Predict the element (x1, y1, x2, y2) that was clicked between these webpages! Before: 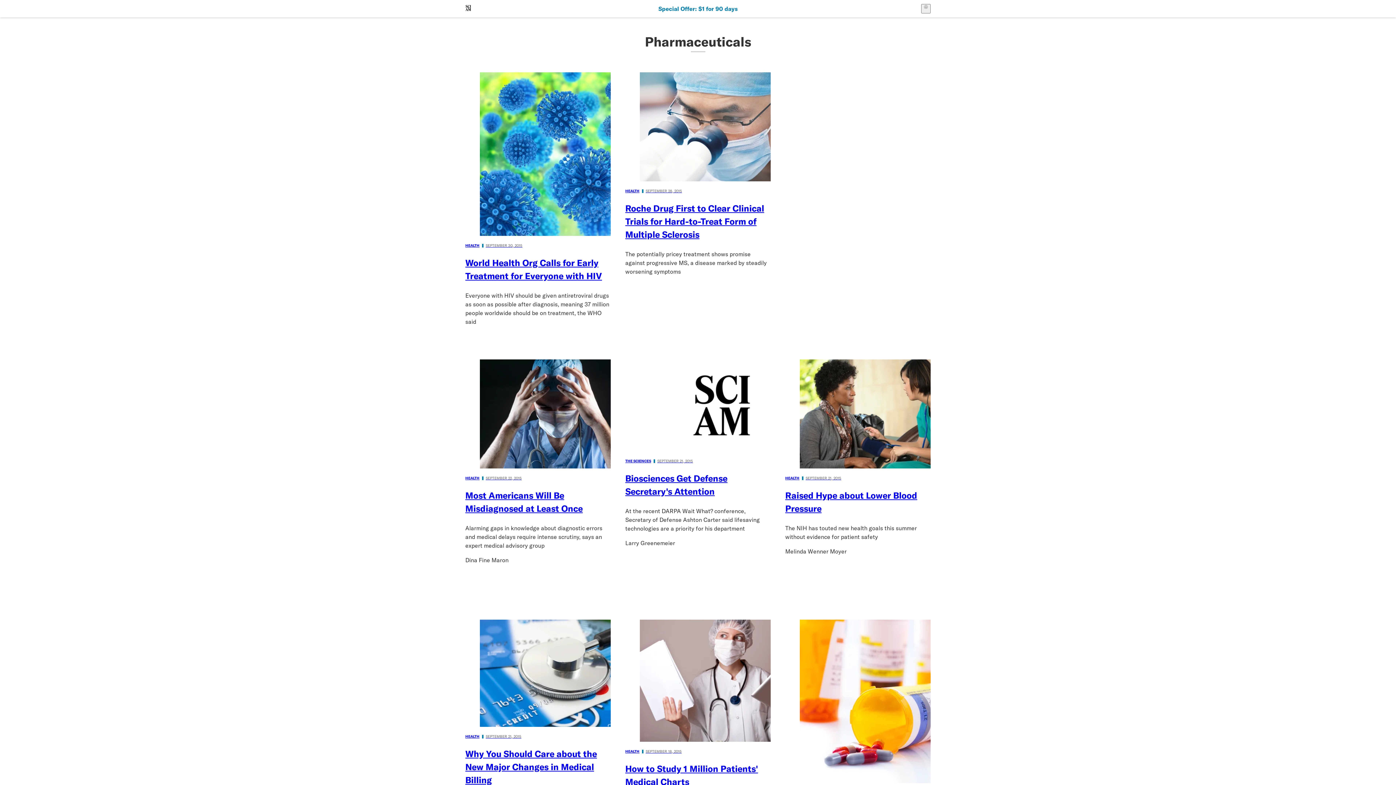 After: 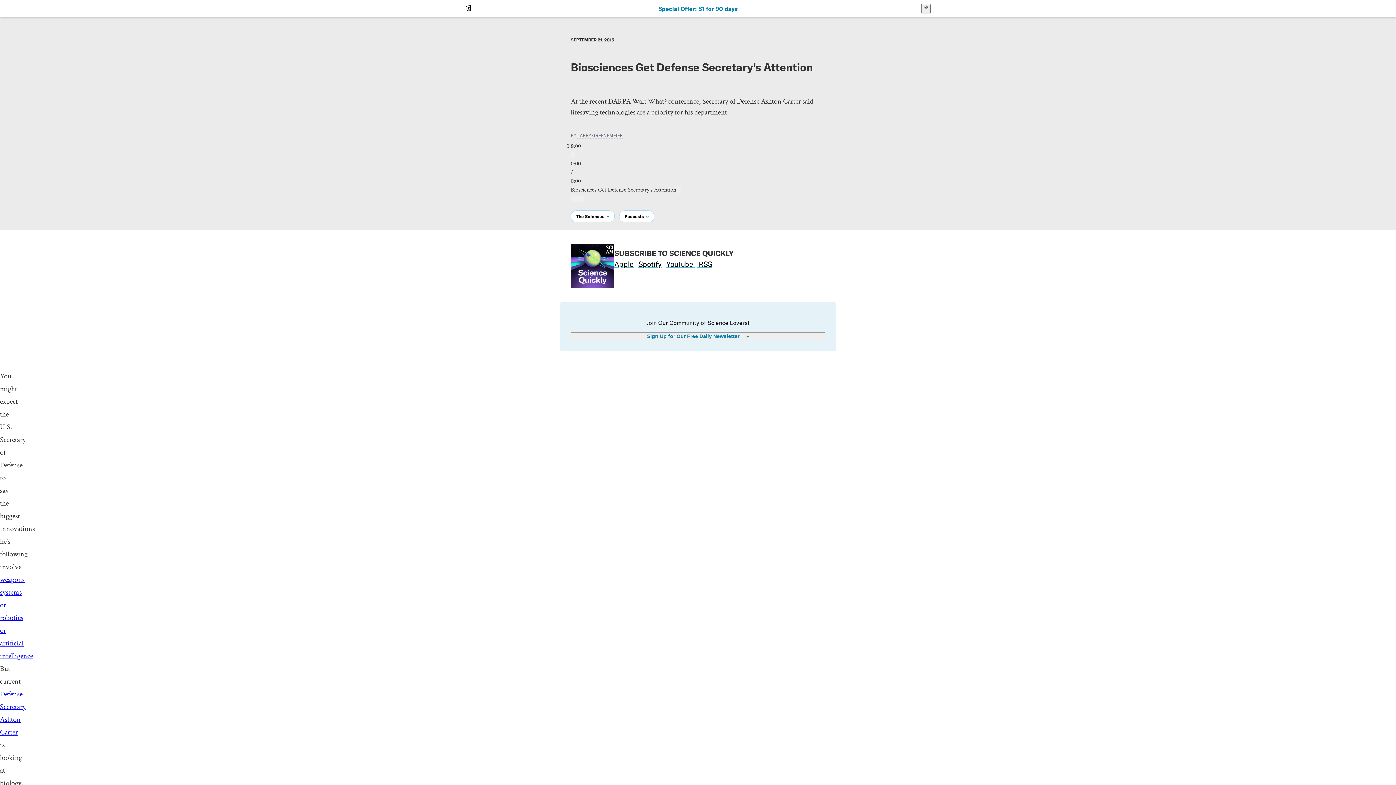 Action: label: THE SCIENCES
SEPTEMBER 21, 2015

Biosciences Get Defense Secretary's Attention bbox: (625, 359, 770, 498)